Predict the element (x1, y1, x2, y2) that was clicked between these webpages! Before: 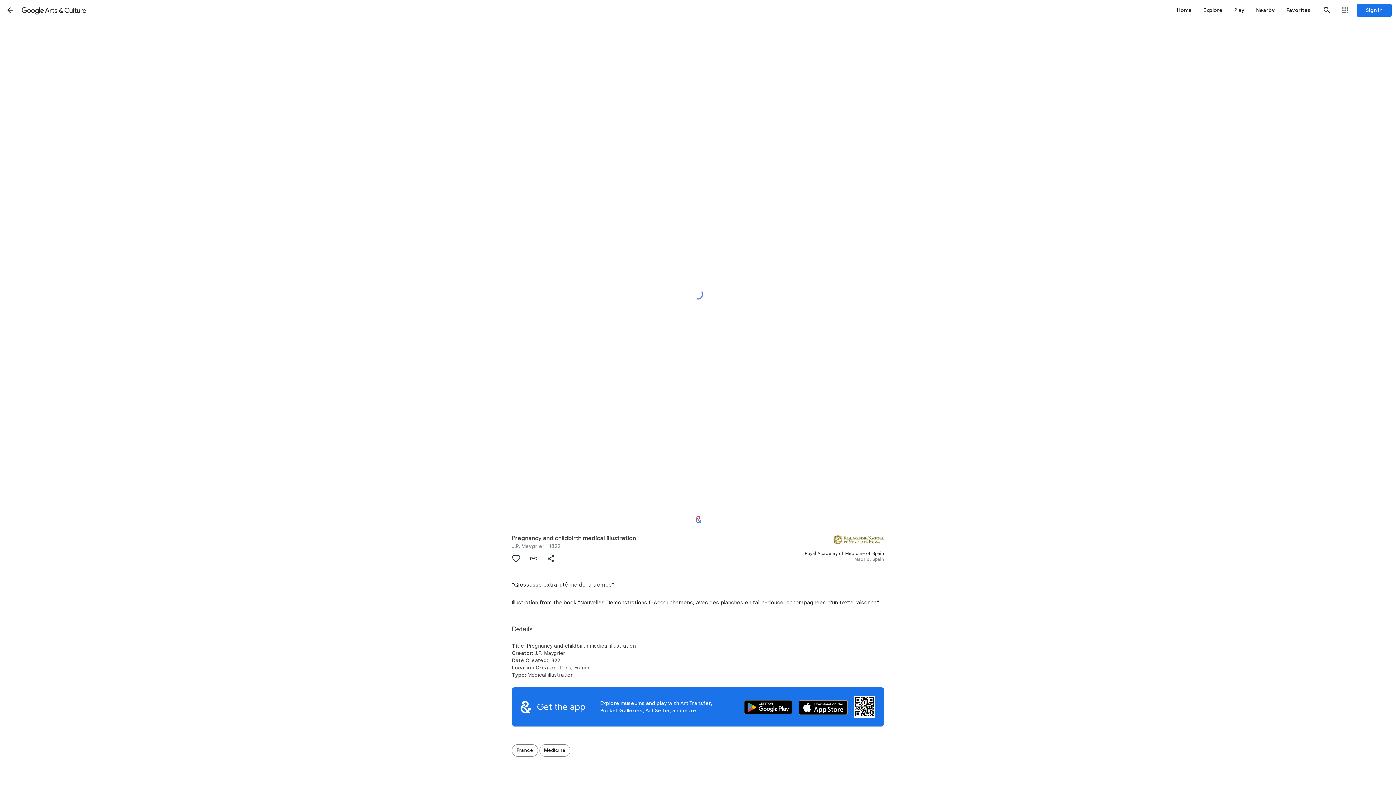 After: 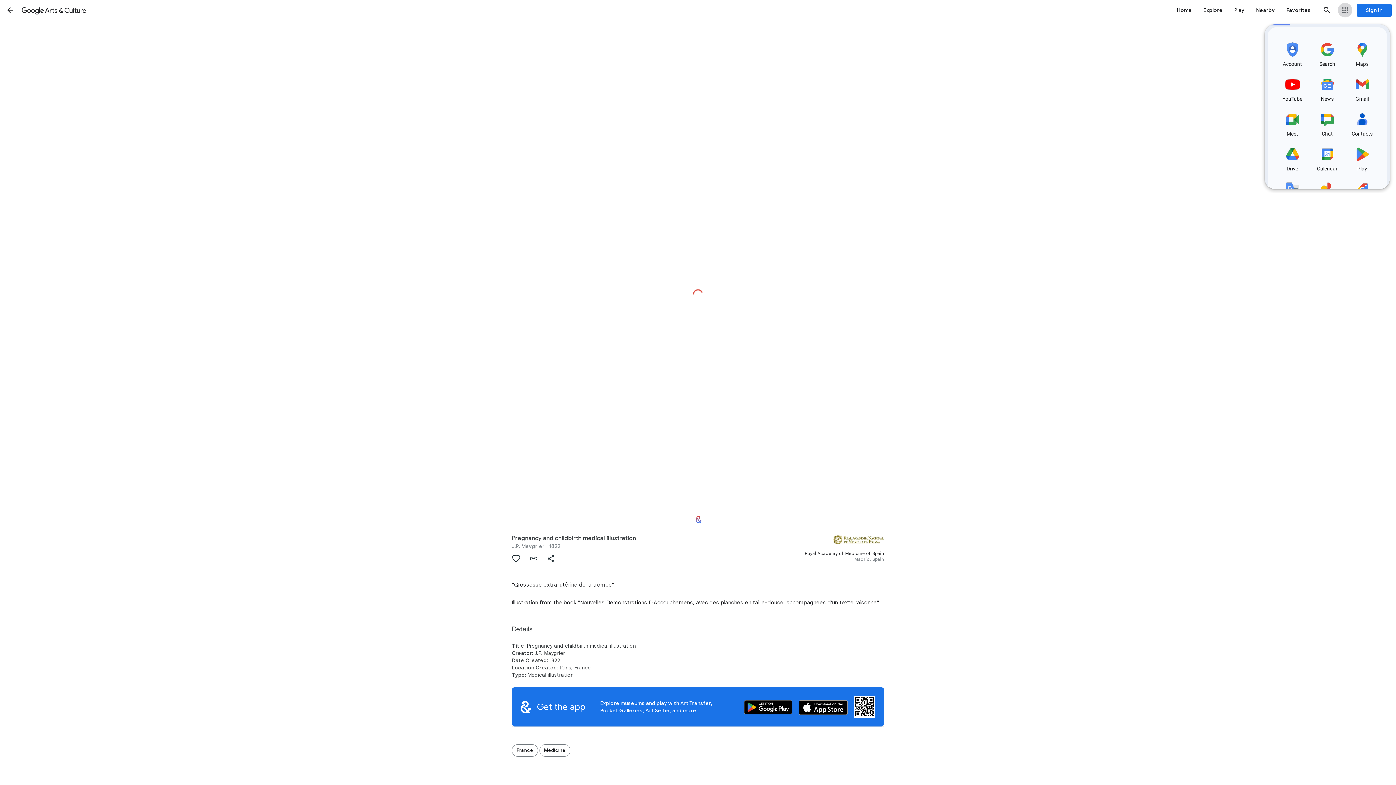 Action: bbox: (1338, 2, 1352, 17) label: Google apps